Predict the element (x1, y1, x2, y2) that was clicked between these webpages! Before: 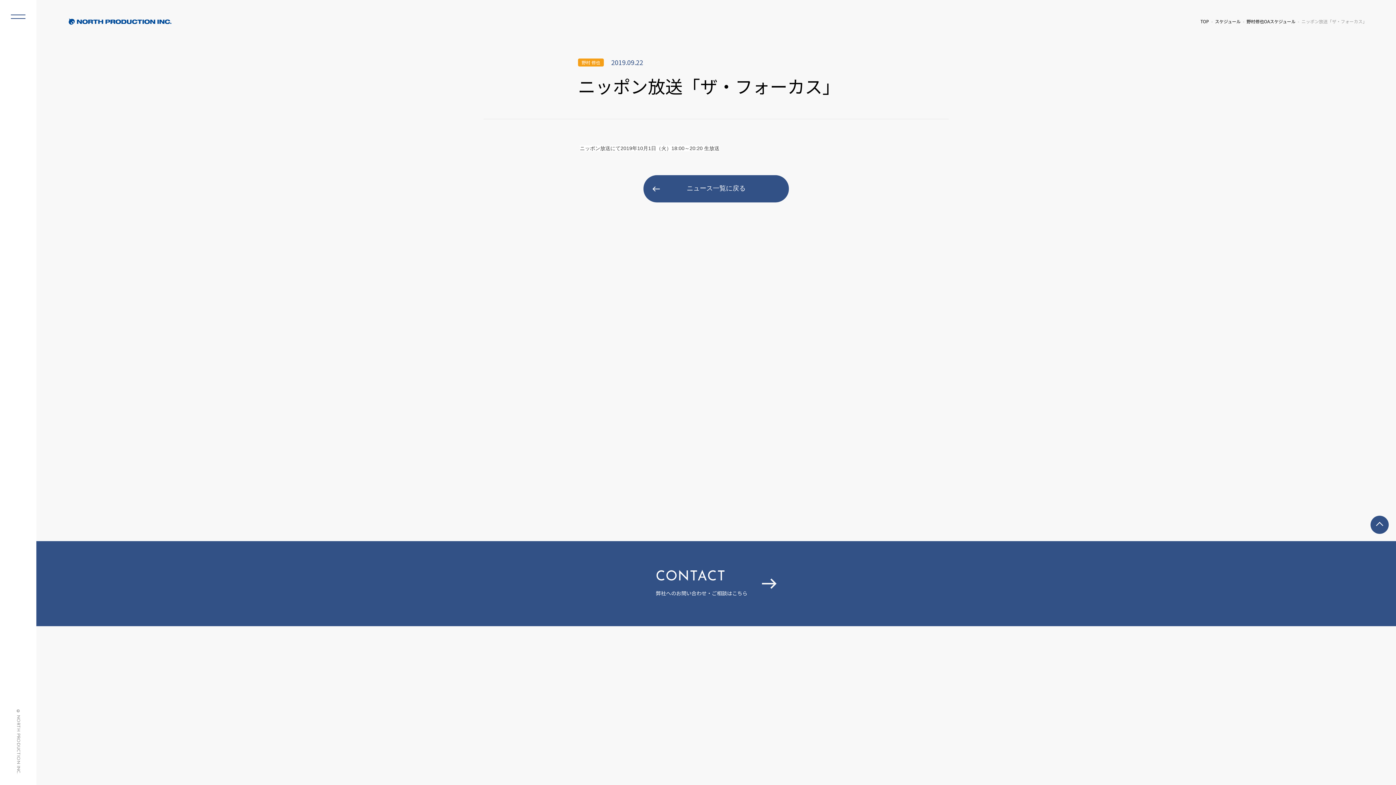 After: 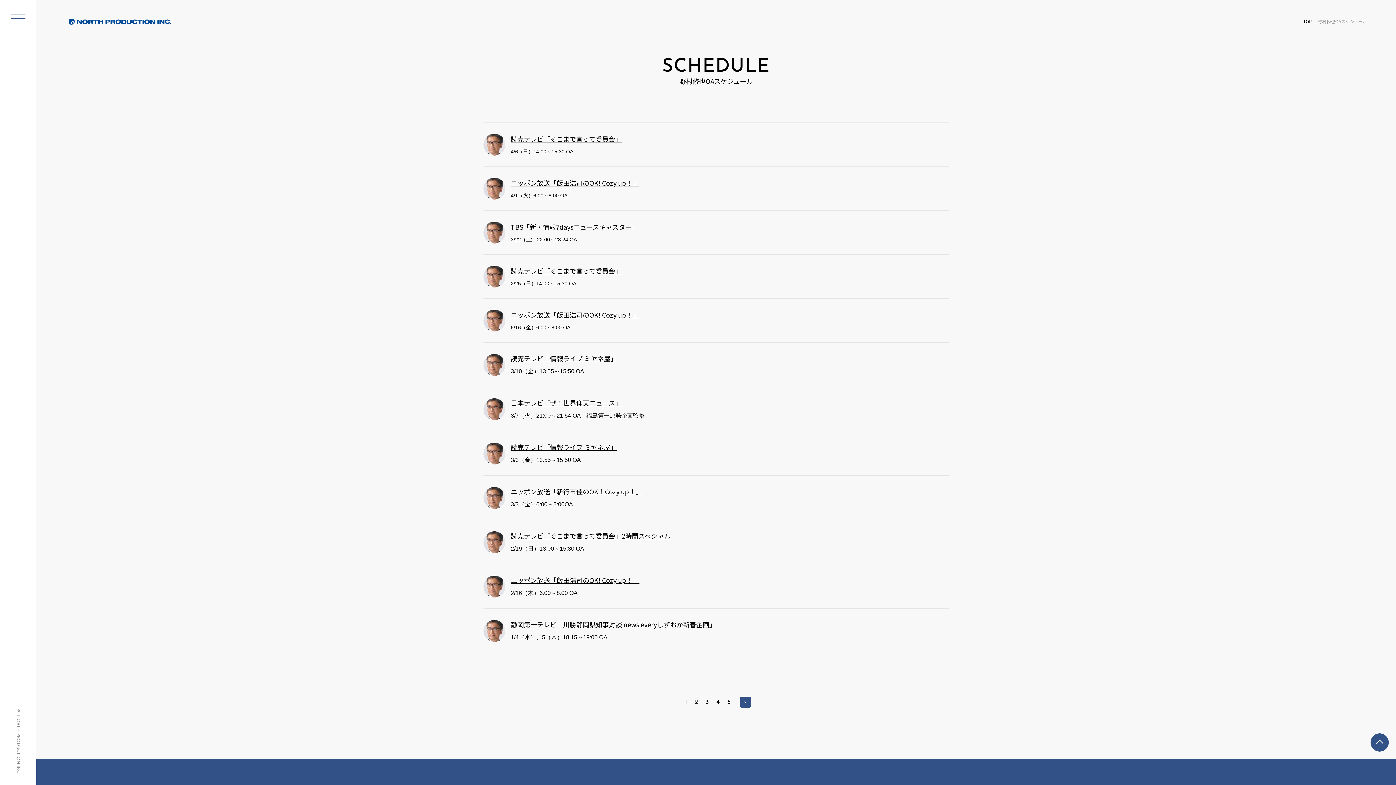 Action: bbox: (1246, 18, 1296, 24) label: 野村修也OAスケジュール